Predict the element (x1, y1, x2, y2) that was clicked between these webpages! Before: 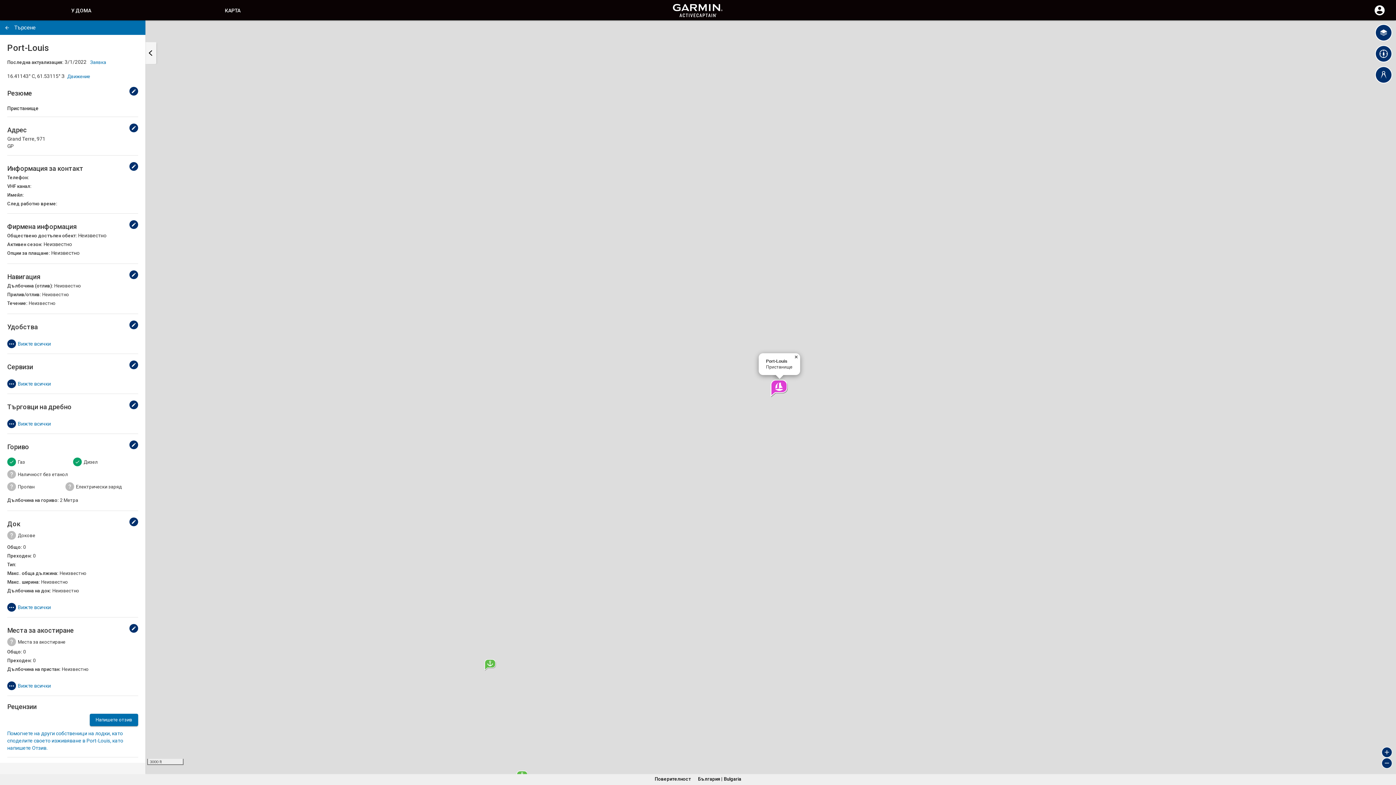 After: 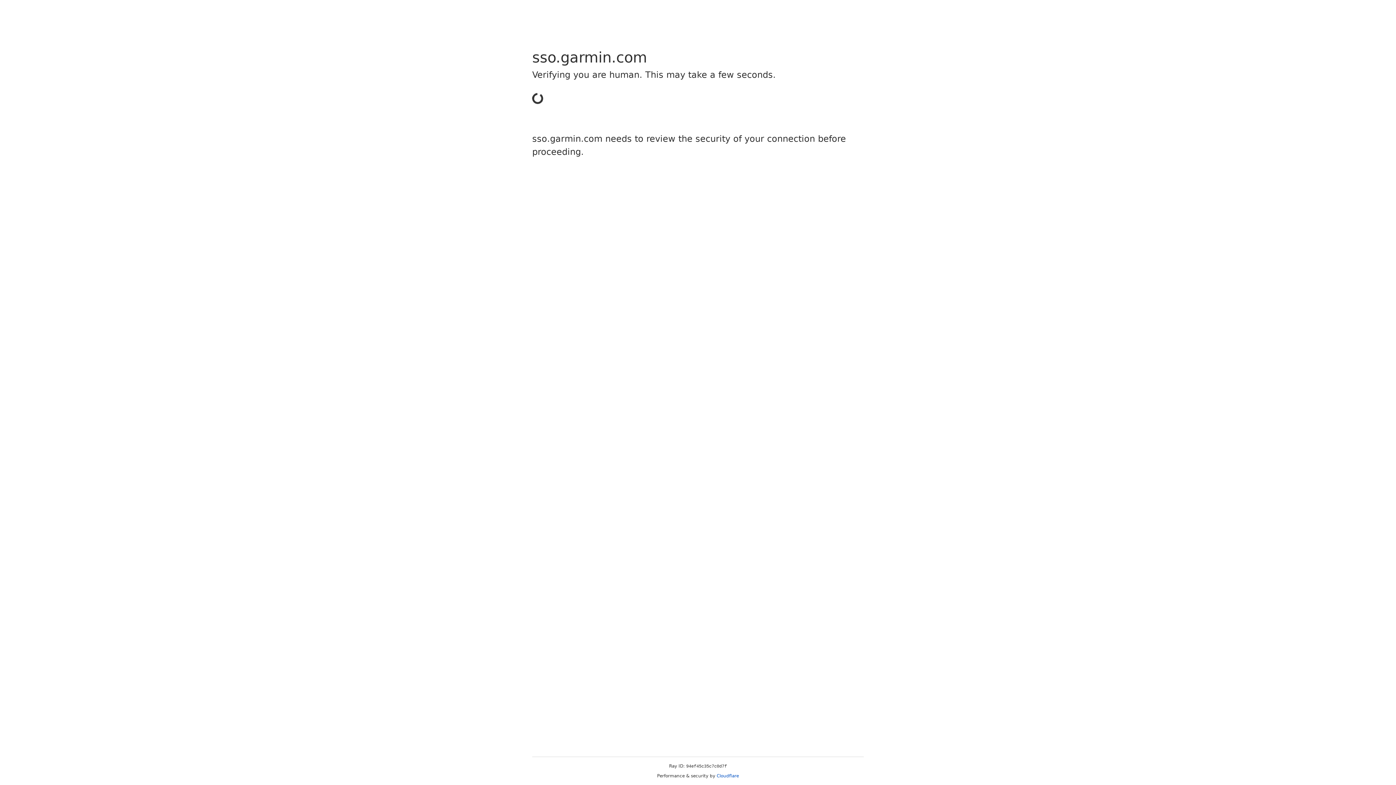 Action: label: Редакция bbox: (129, 360, 138, 369)